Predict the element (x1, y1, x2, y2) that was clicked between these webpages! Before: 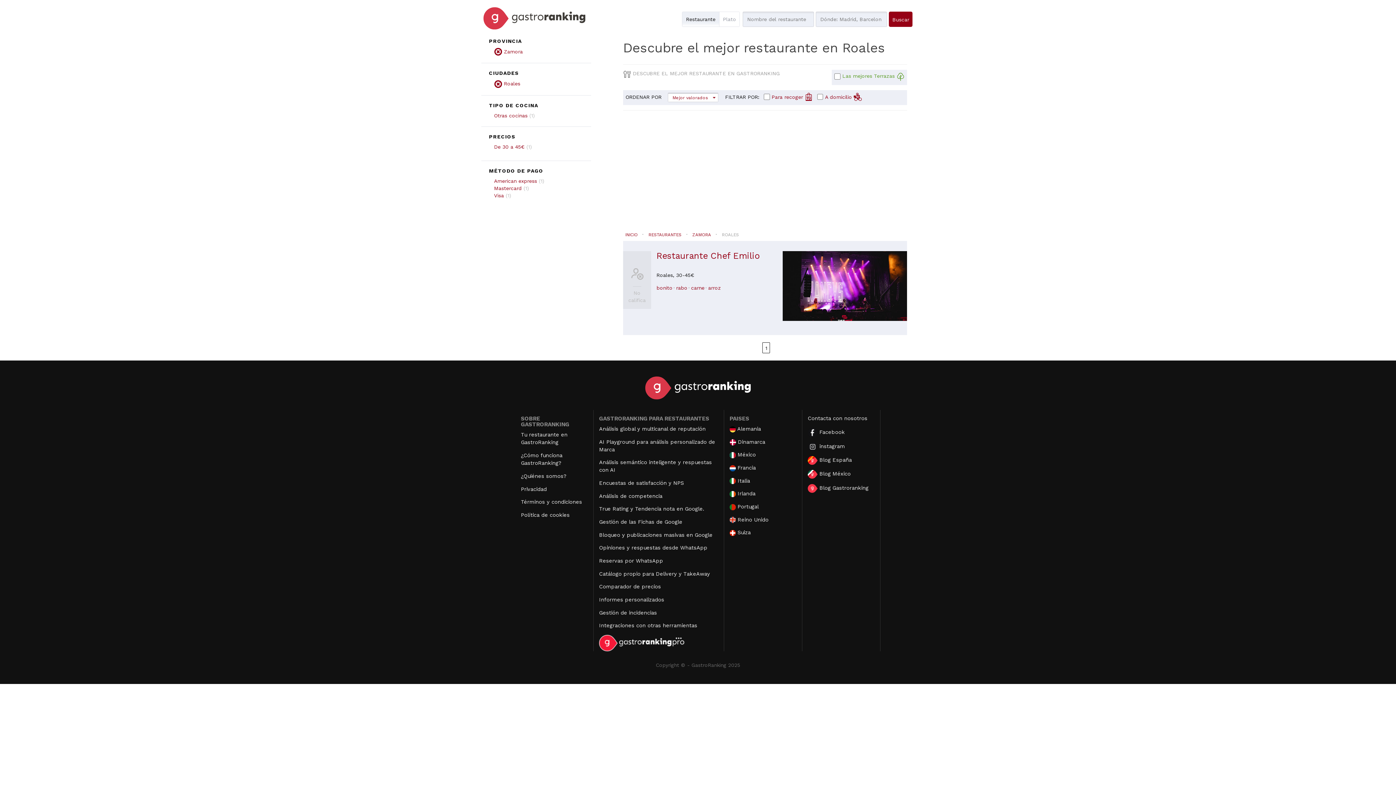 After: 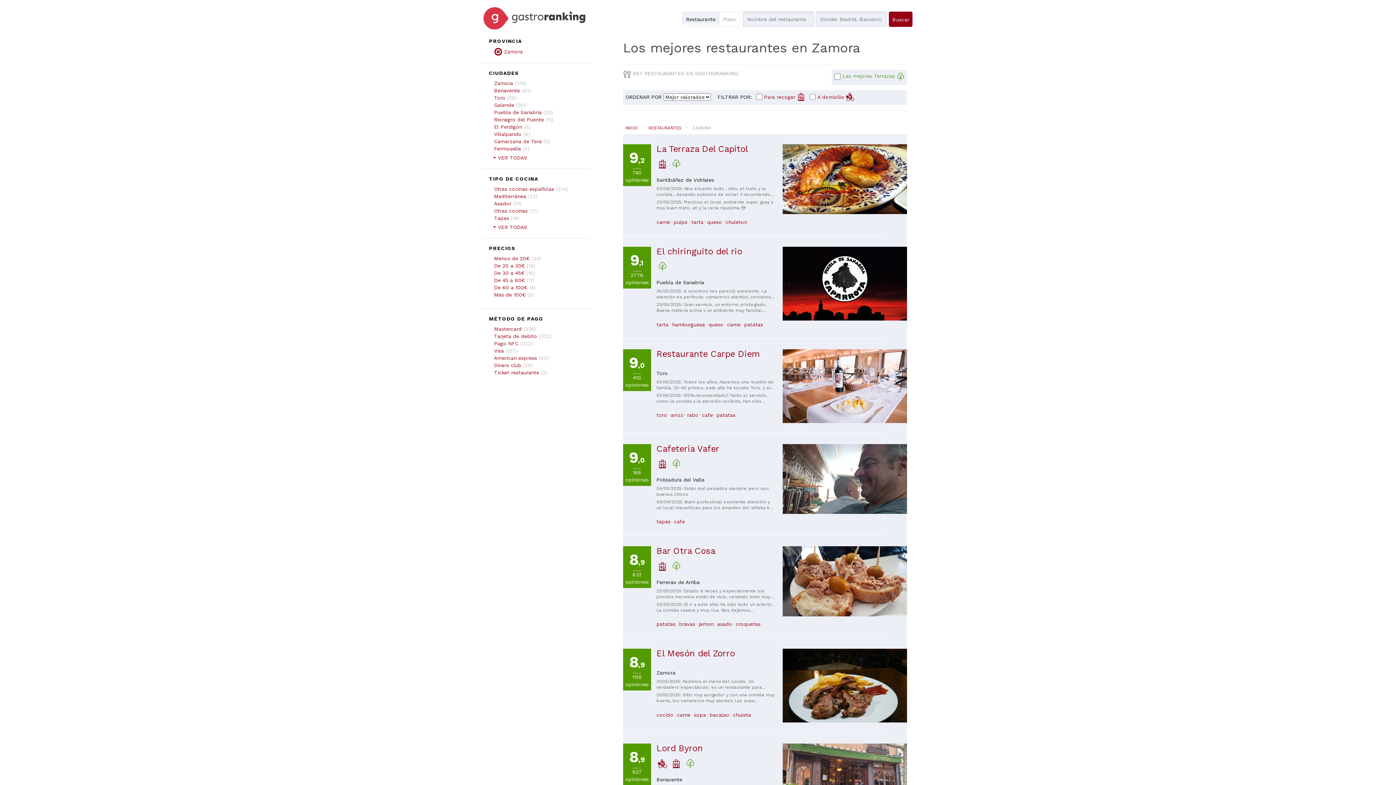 Action: label: ZAMORA  bbox: (692, 232, 712, 237)